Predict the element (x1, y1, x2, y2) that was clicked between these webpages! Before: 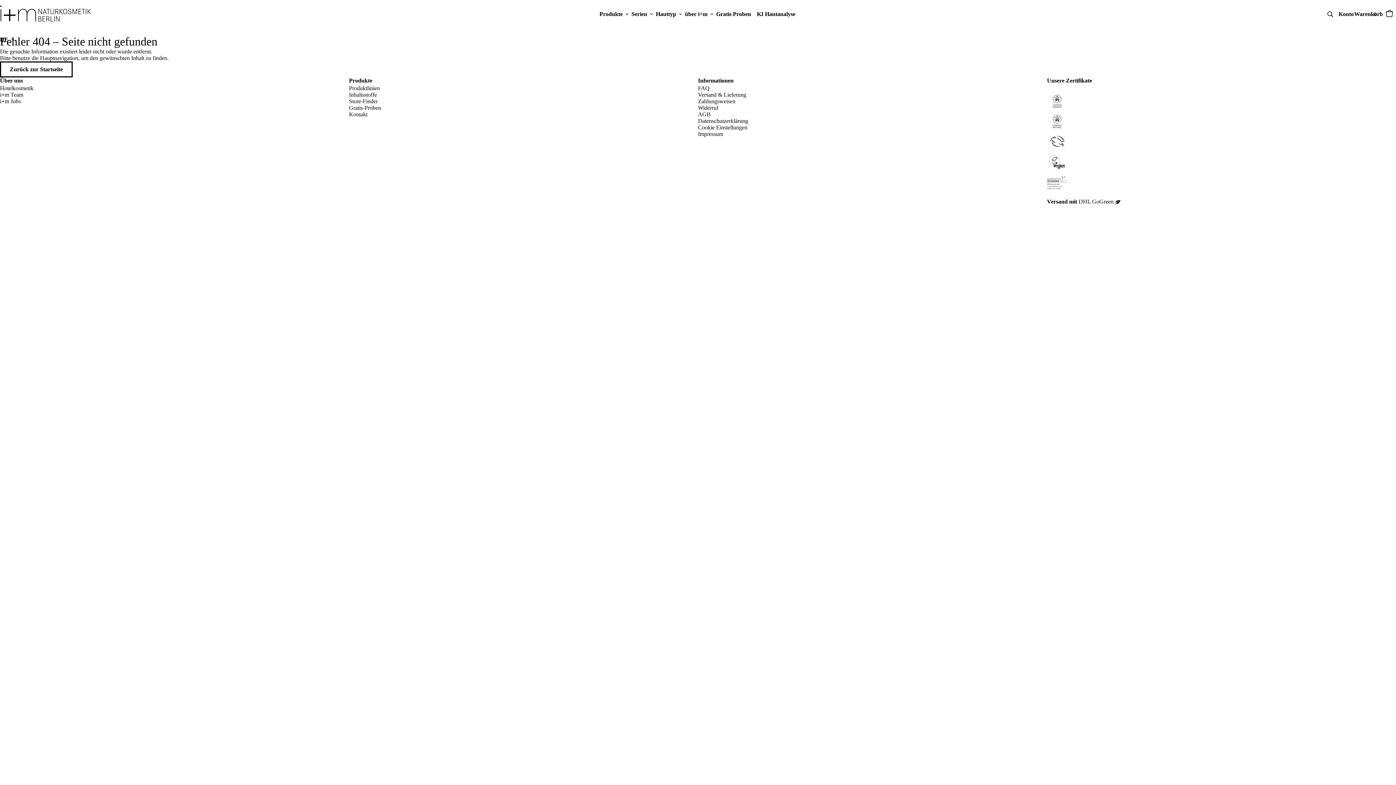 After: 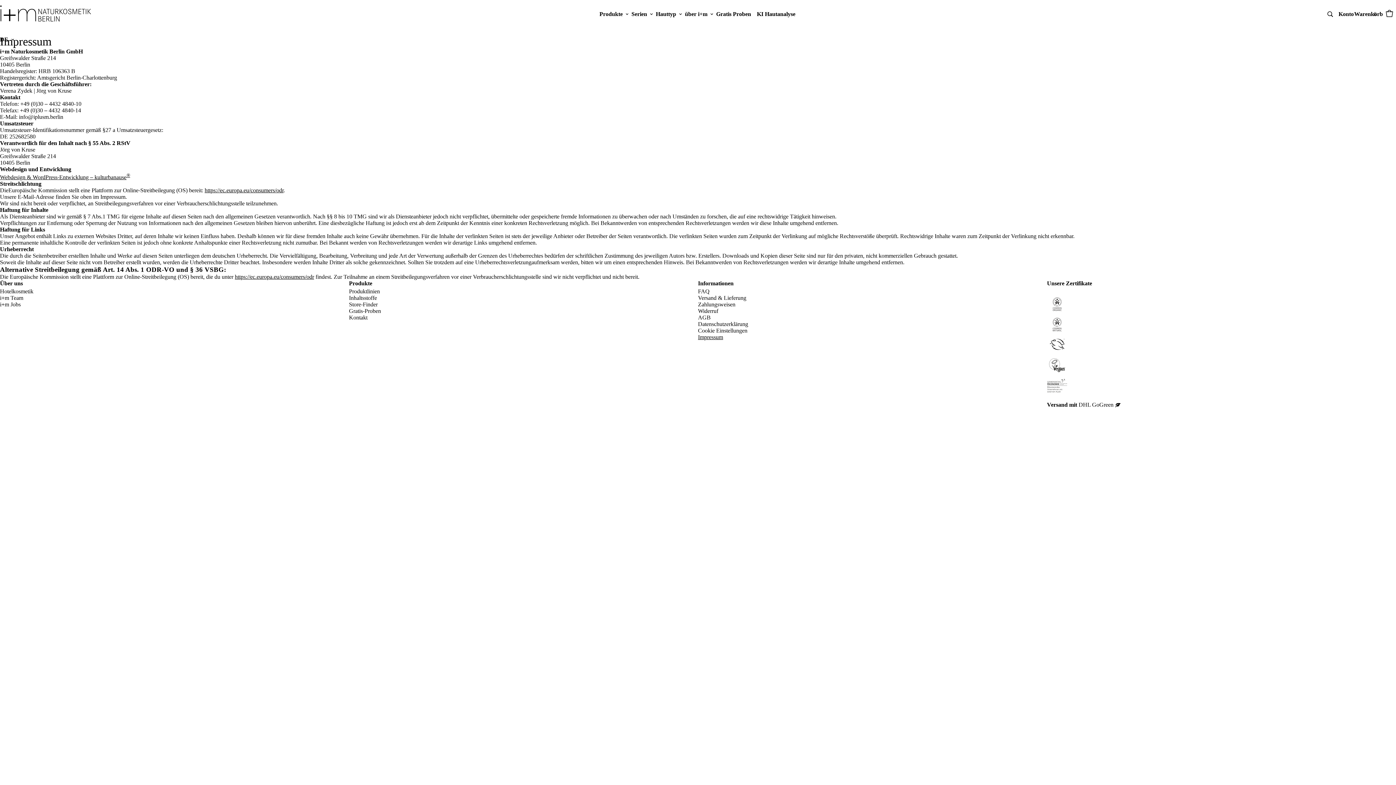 Action: label: Impressum bbox: (698, 130, 723, 137)